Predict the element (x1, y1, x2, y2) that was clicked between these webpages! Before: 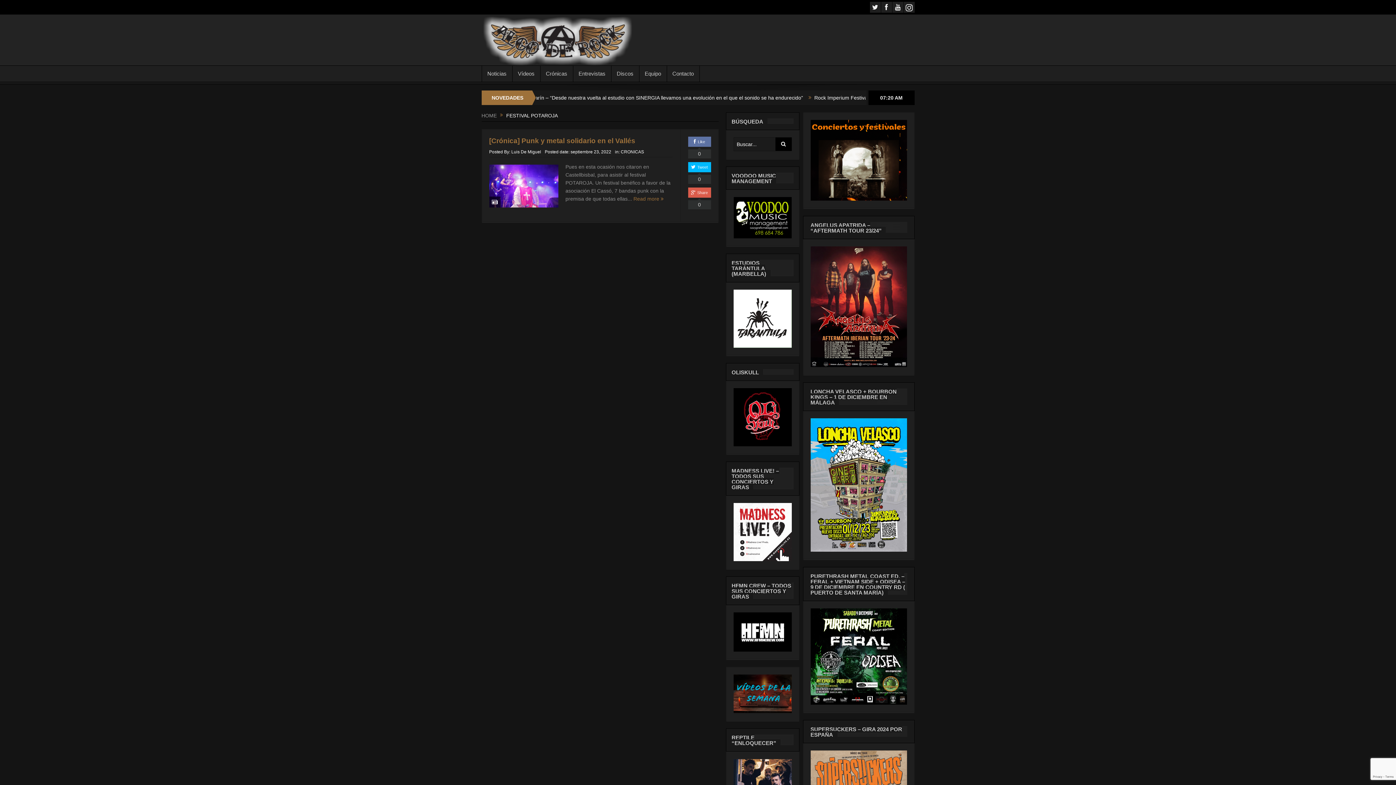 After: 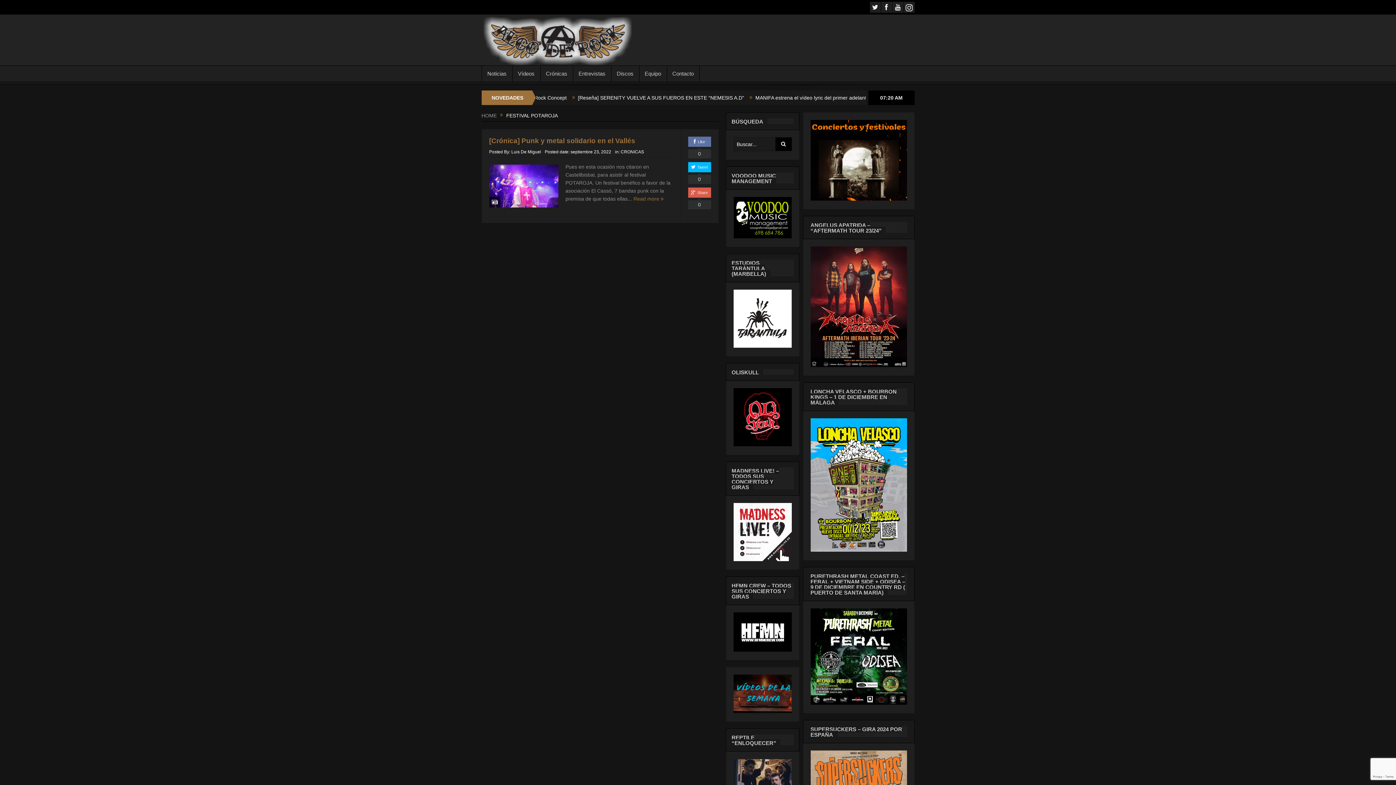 Action: bbox: (733, 772, 791, 778)